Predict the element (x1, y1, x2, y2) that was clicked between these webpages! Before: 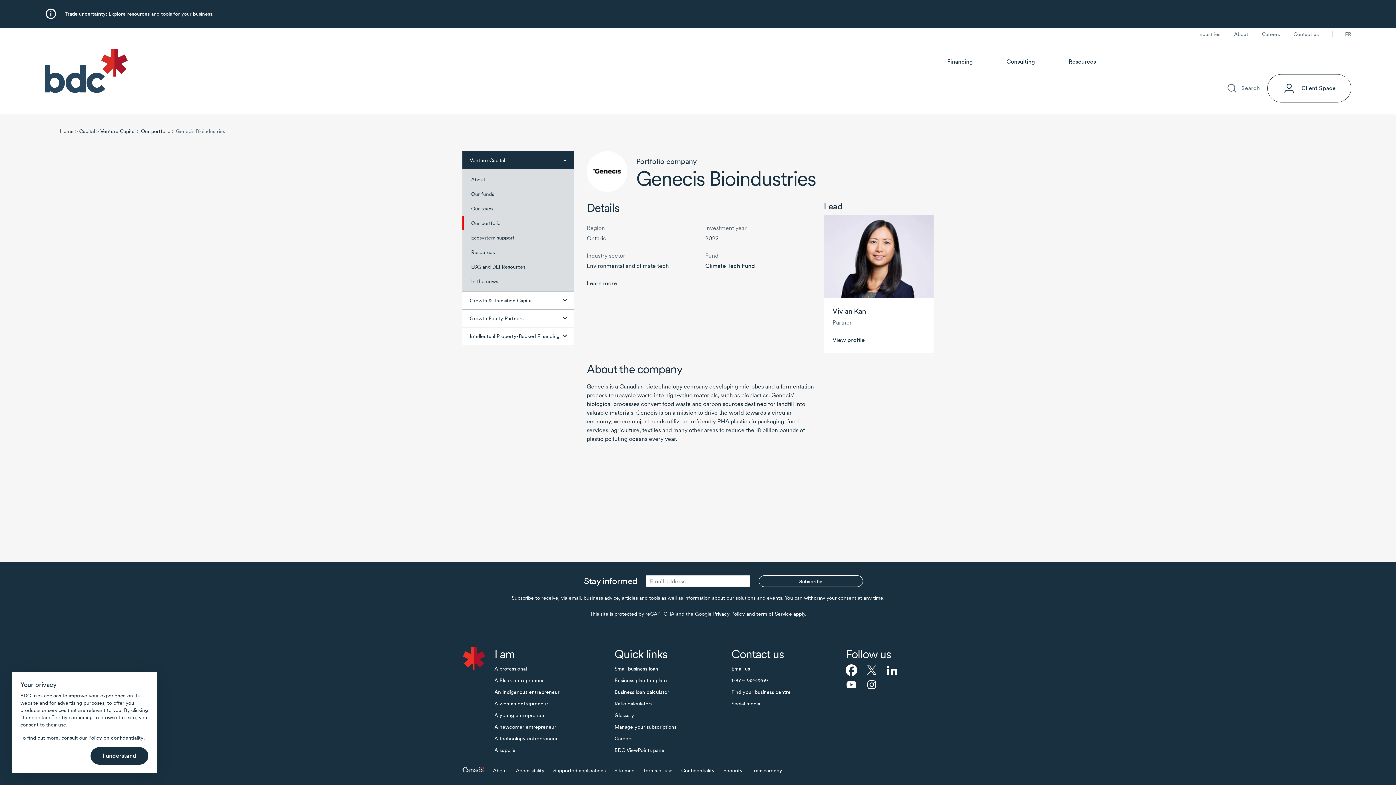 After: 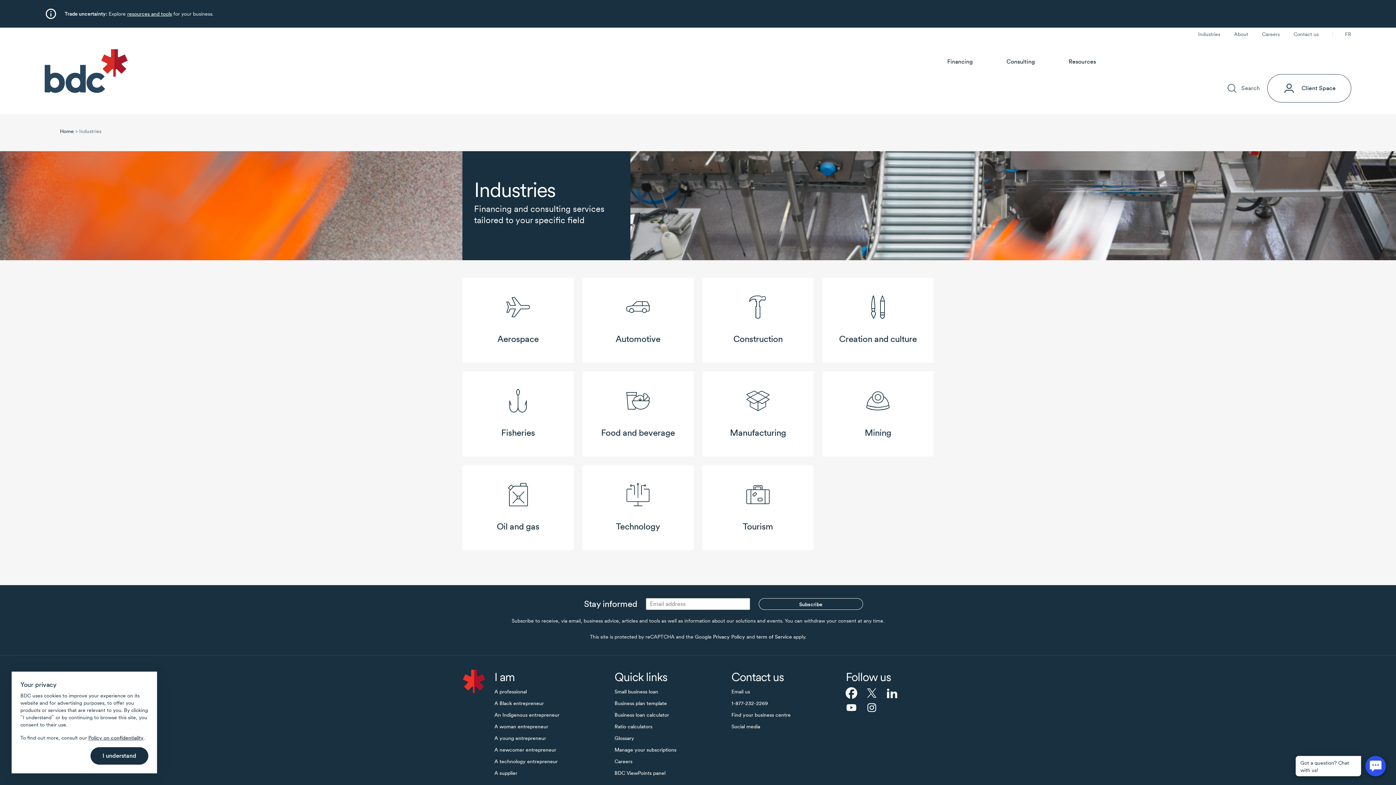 Action: label: Industries bbox: (1198, 31, 1220, 37)